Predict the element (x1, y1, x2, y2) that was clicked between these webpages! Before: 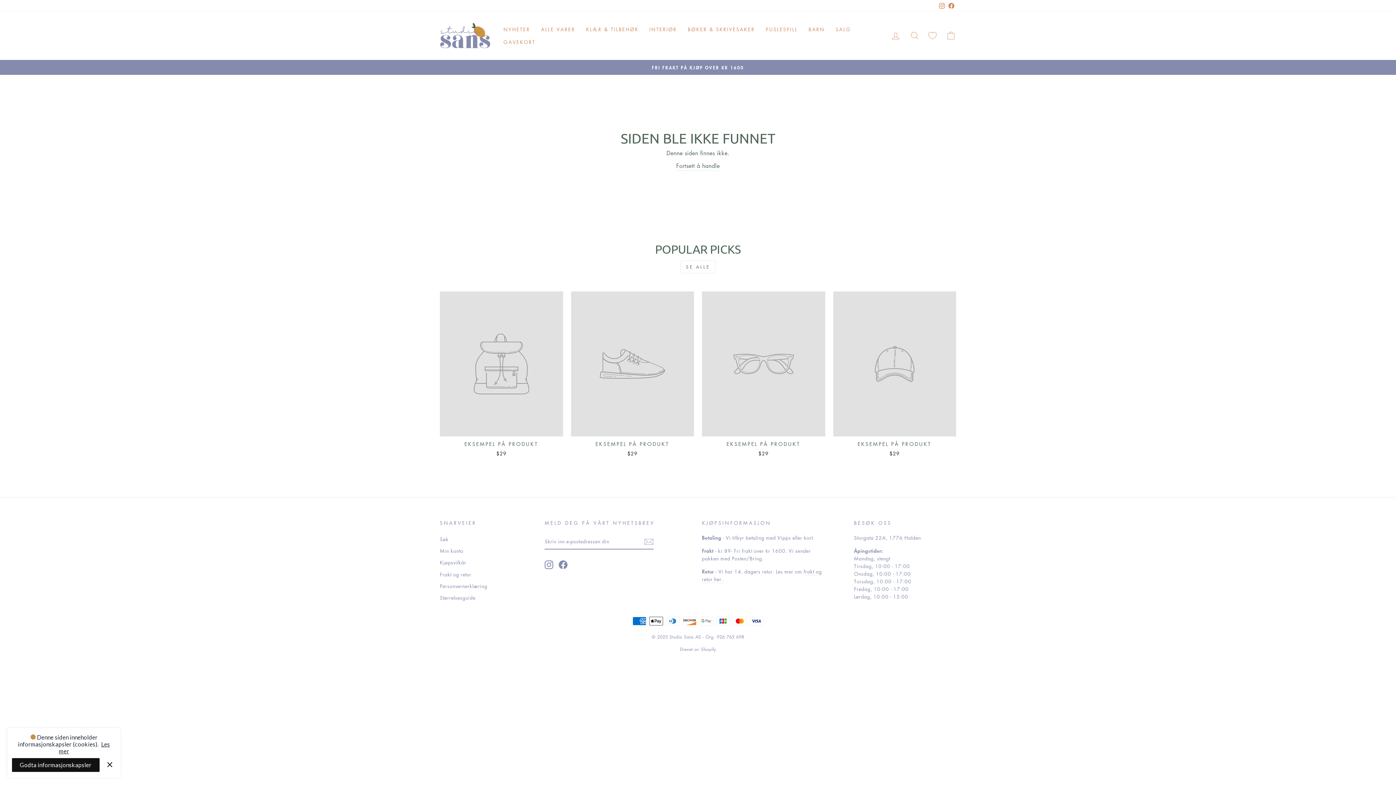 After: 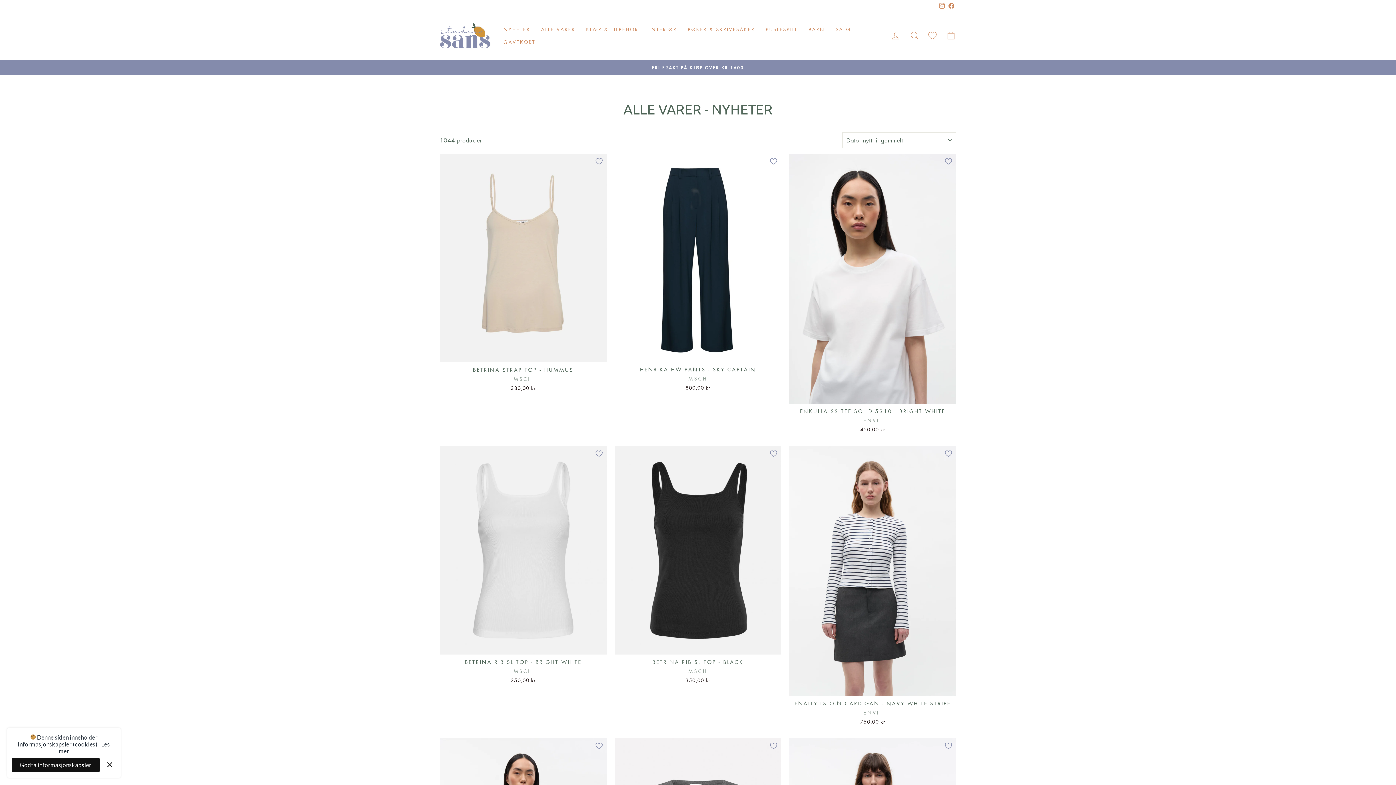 Action: bbox: (498, 22, 535, 35) label: NYHETER